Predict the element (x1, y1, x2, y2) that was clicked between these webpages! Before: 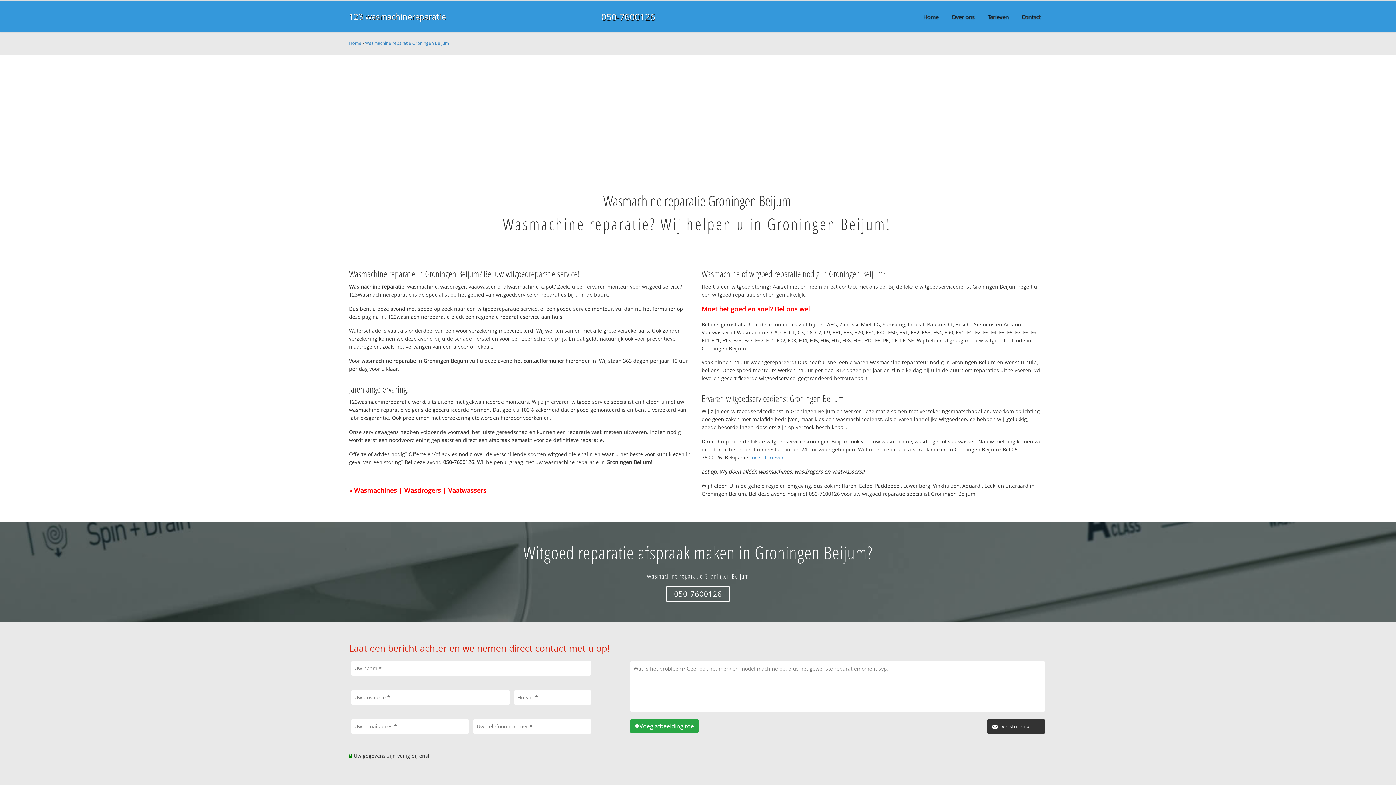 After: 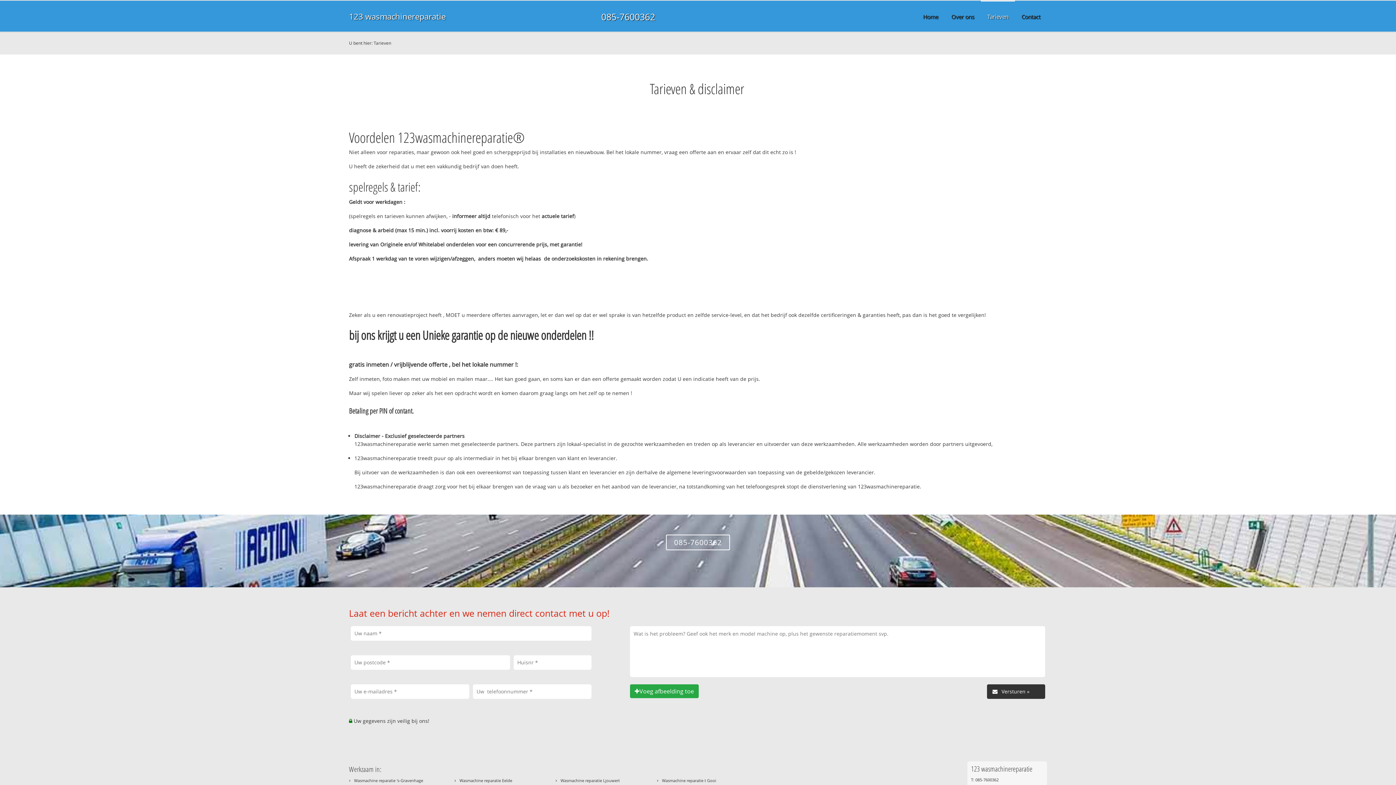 Action: label: onze tarieven bbox: (752, 454, 785, 461)